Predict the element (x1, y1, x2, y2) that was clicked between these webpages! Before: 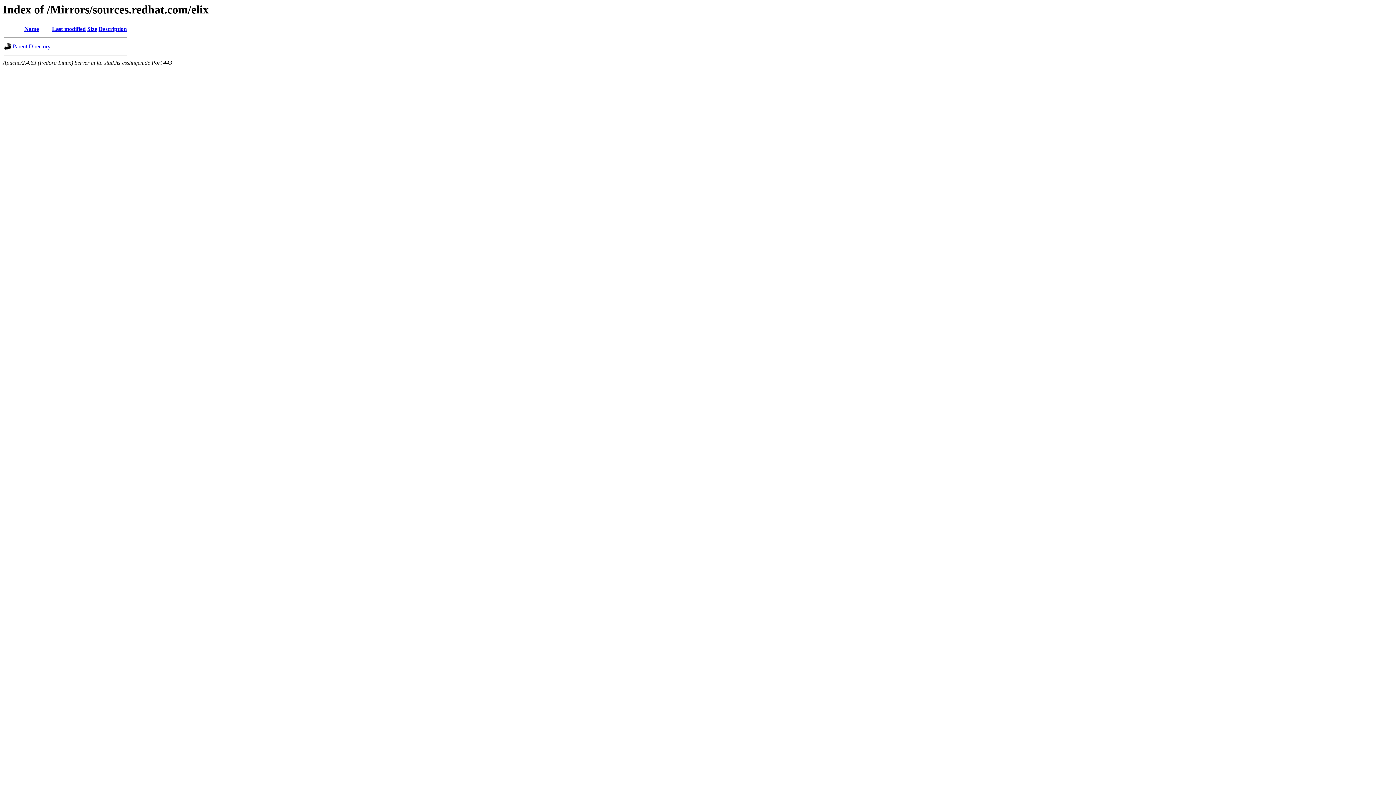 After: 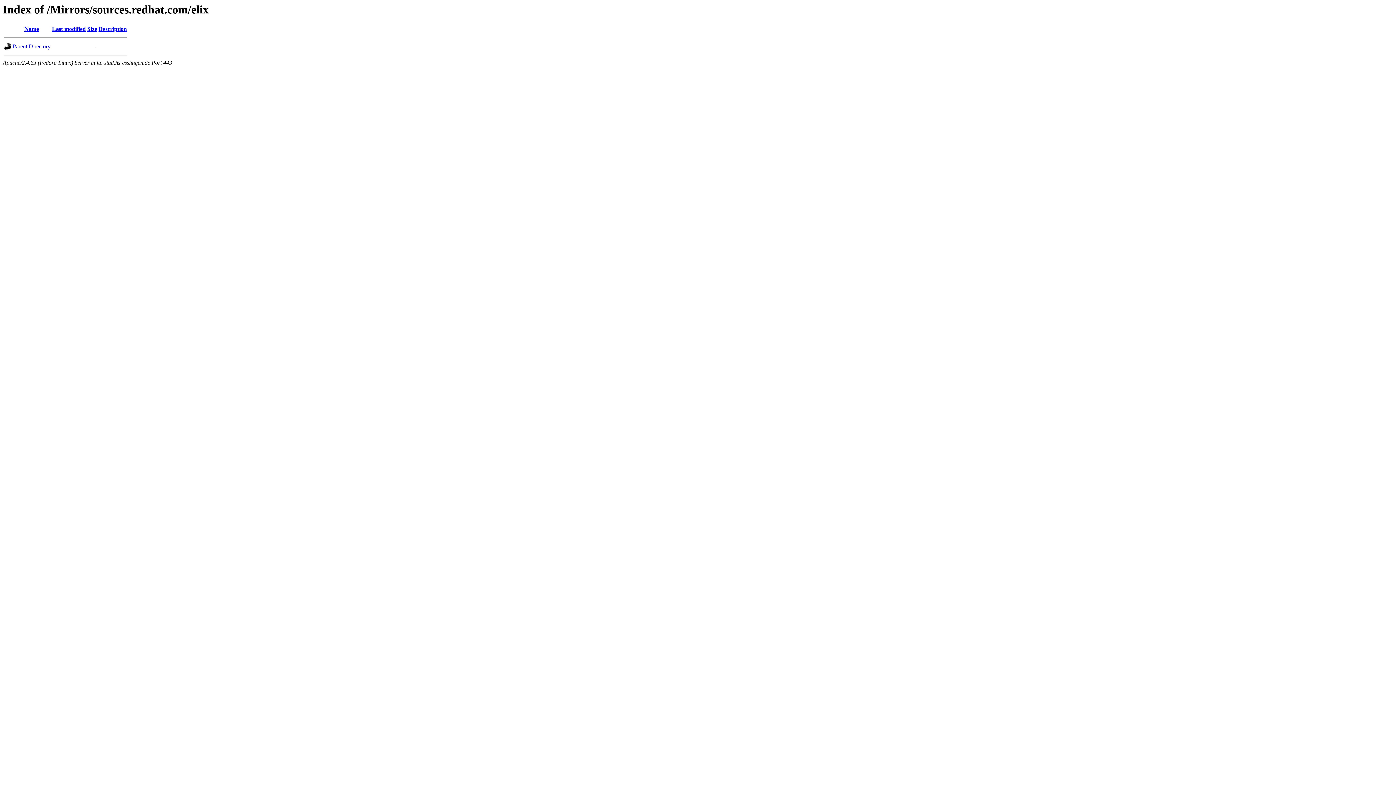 Action: label: Last modified bbox: (52, 25, 85, 32)